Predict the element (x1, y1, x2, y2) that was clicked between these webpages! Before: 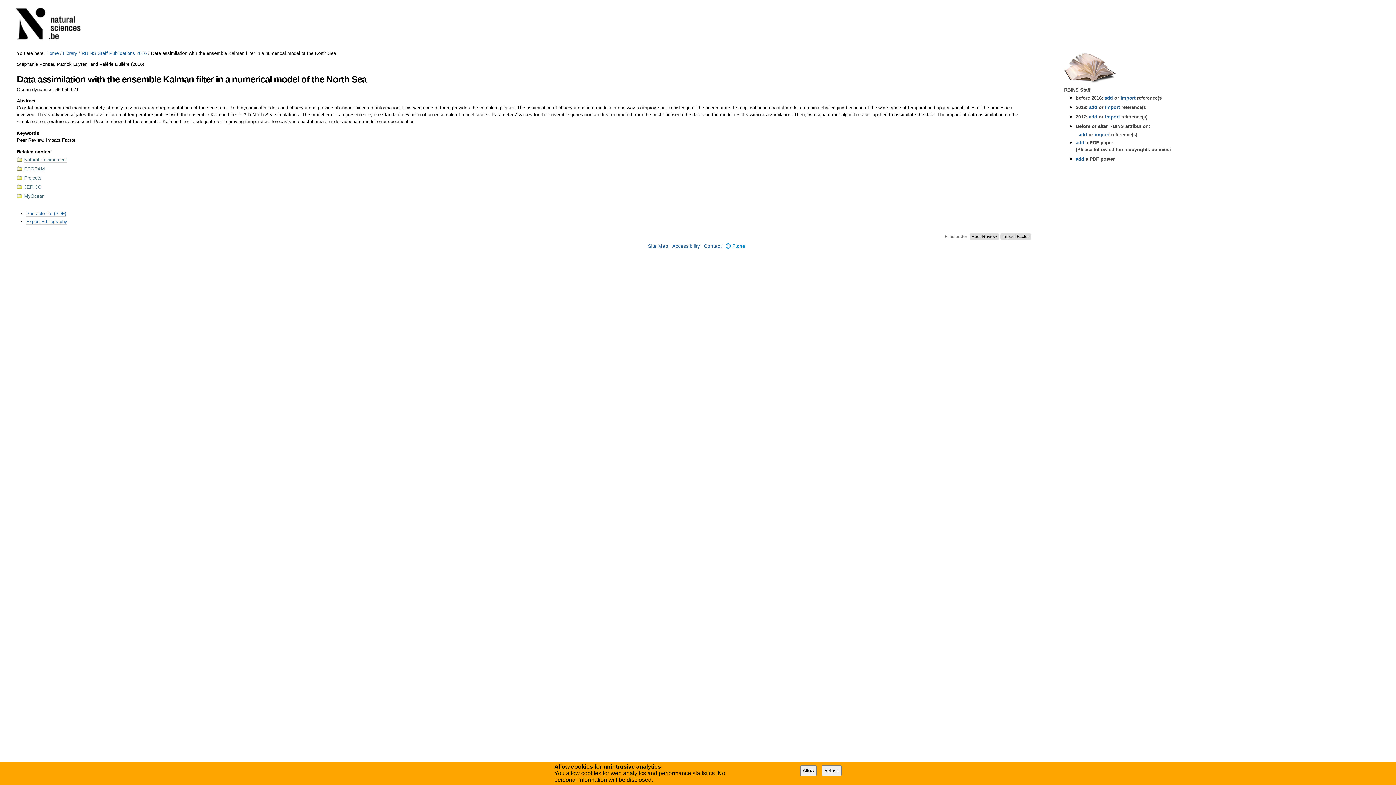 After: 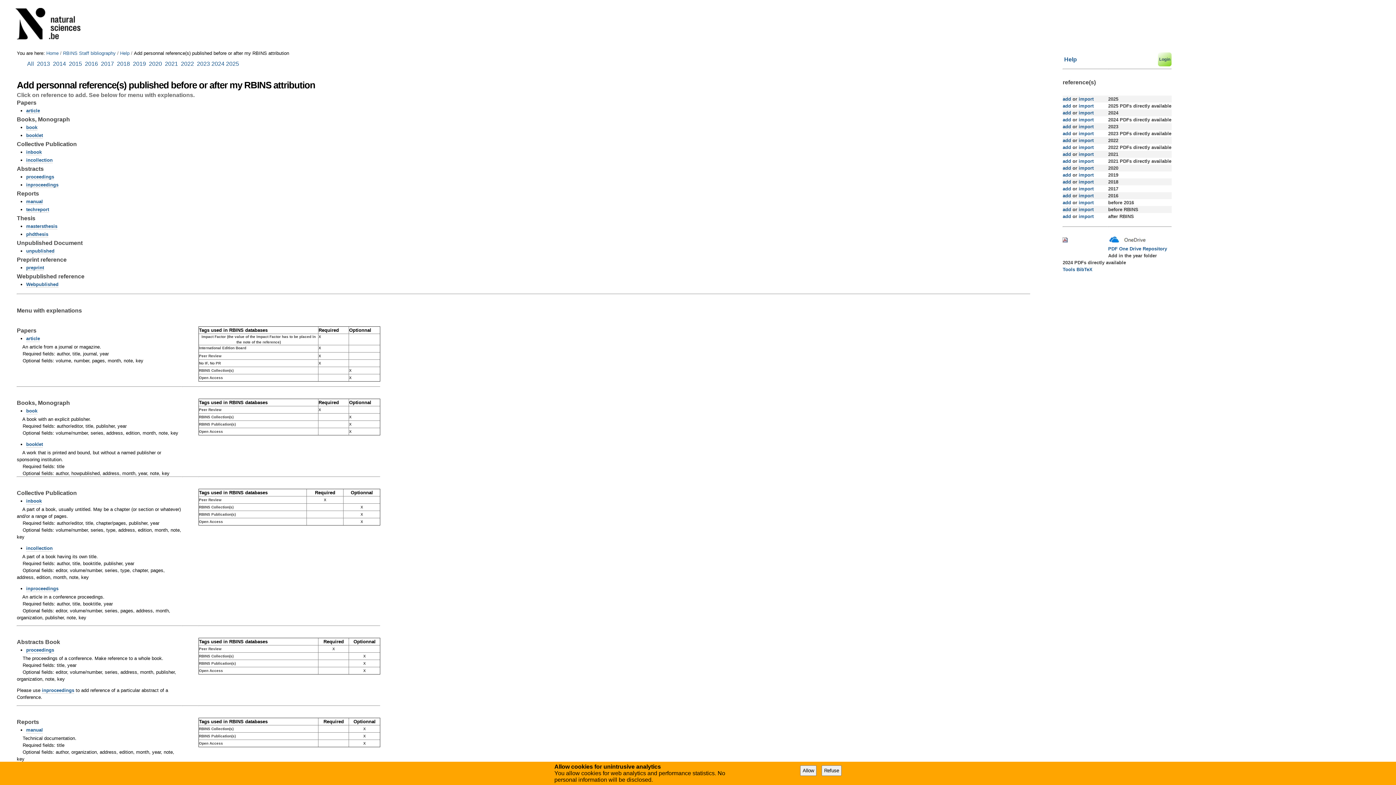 Action: bbox: (1078, 132, 1087, 137) label: add